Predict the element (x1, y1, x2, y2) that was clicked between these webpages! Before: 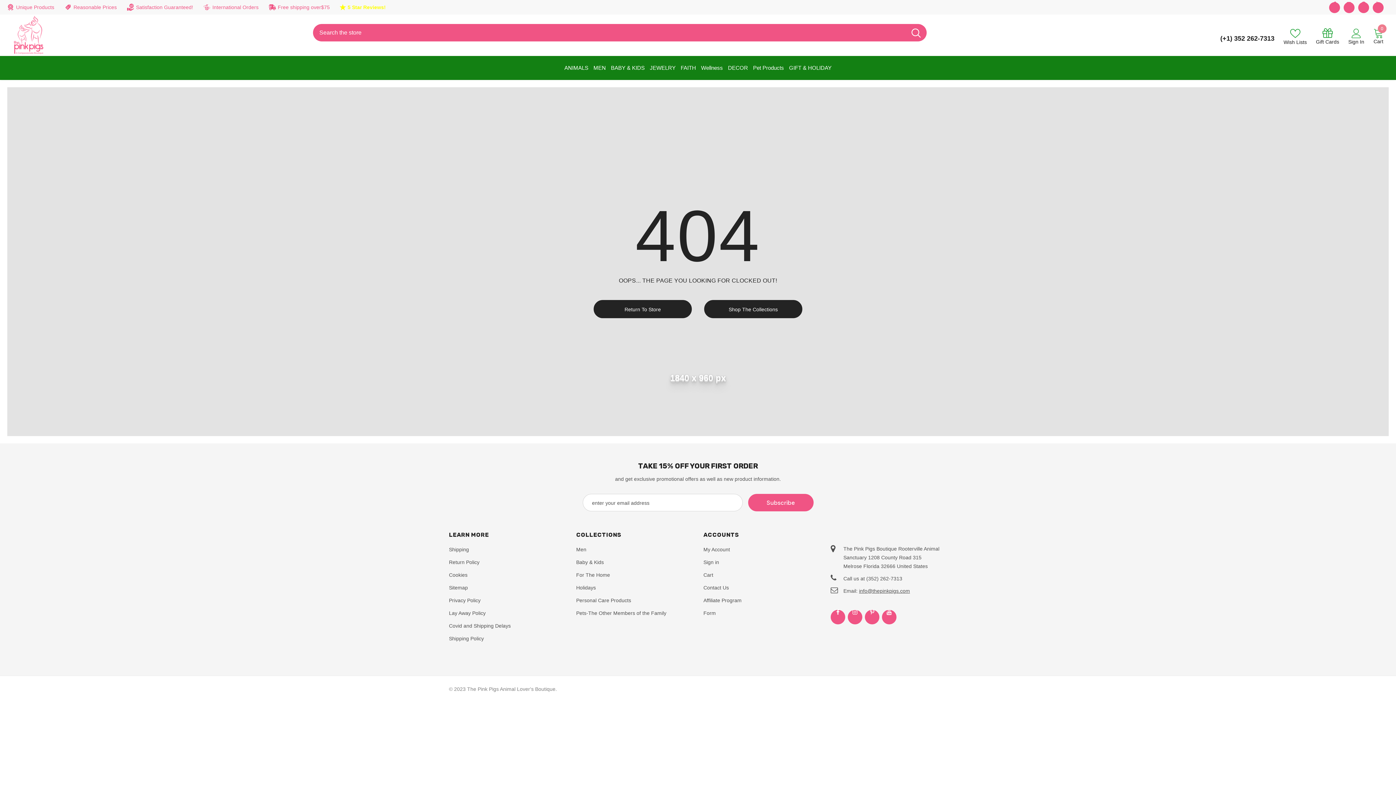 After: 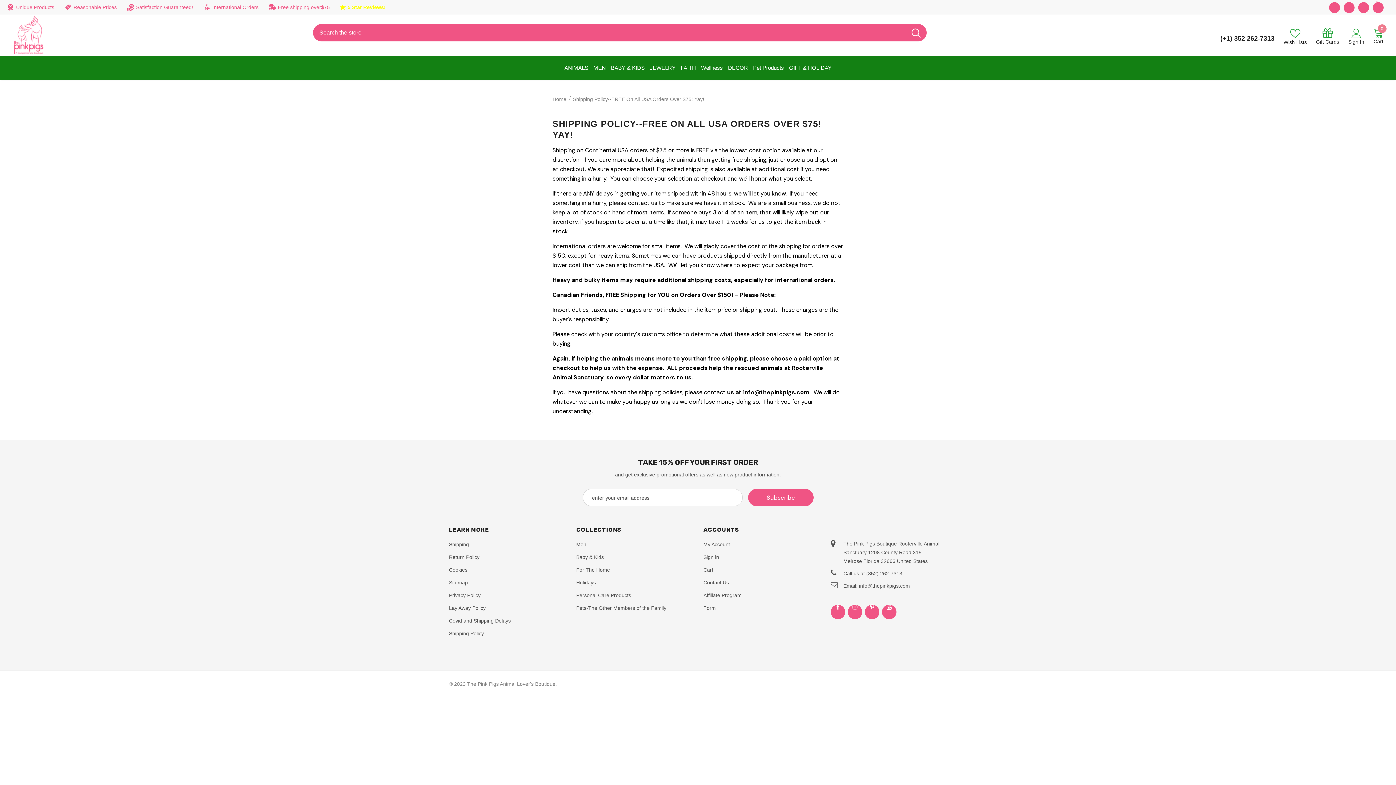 Action: label: Shipping bbox: (449, 544, 469, 555)